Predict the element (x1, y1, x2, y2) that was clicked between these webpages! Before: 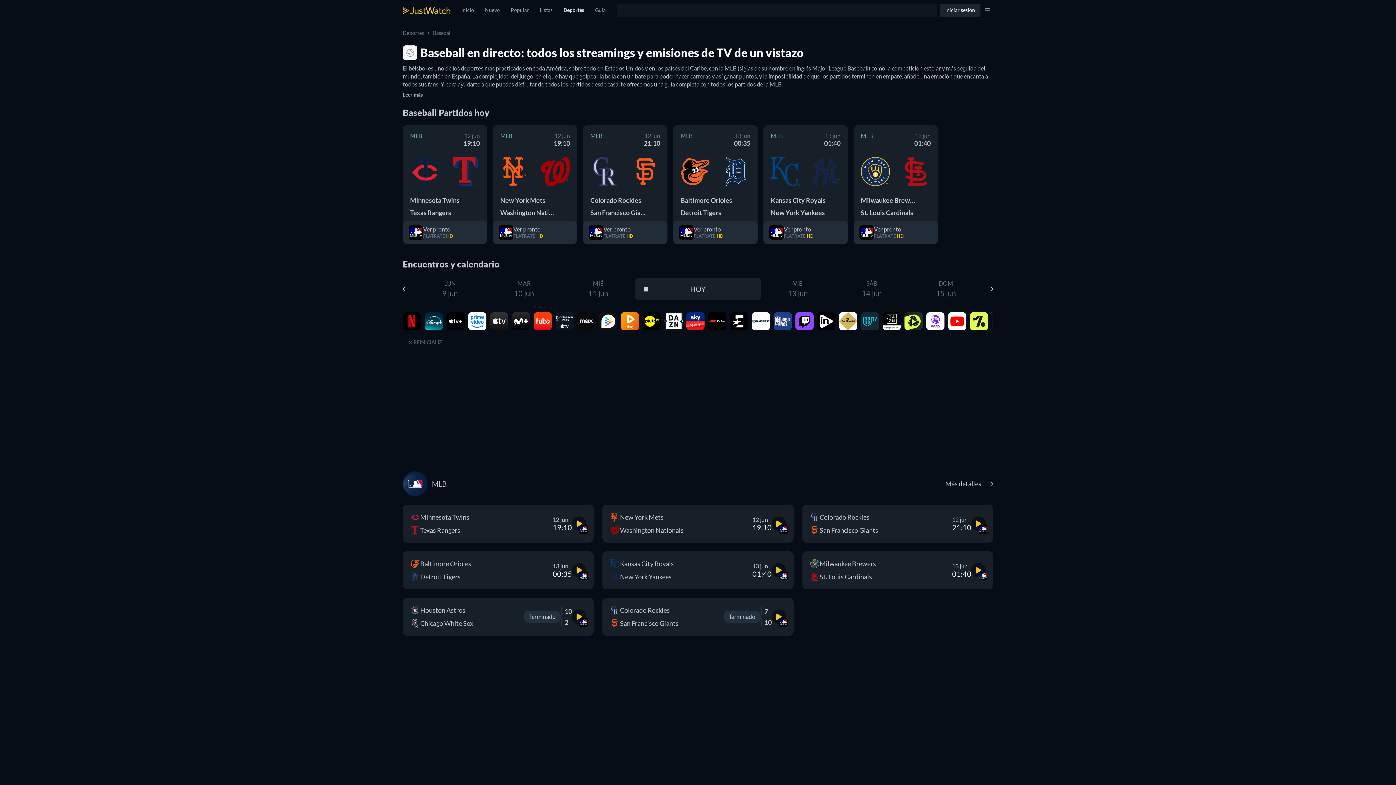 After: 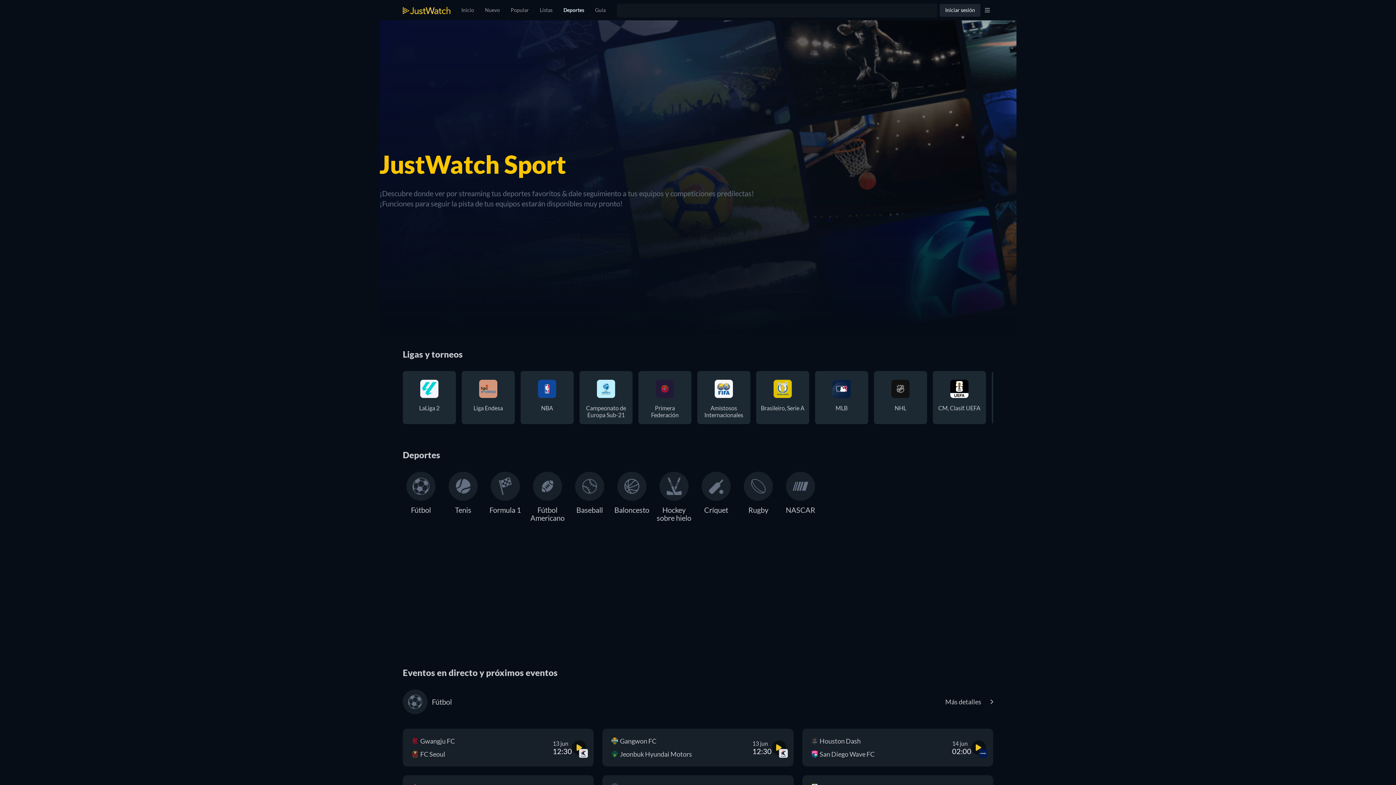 Action: bbox: (555, 317, 573, 323)